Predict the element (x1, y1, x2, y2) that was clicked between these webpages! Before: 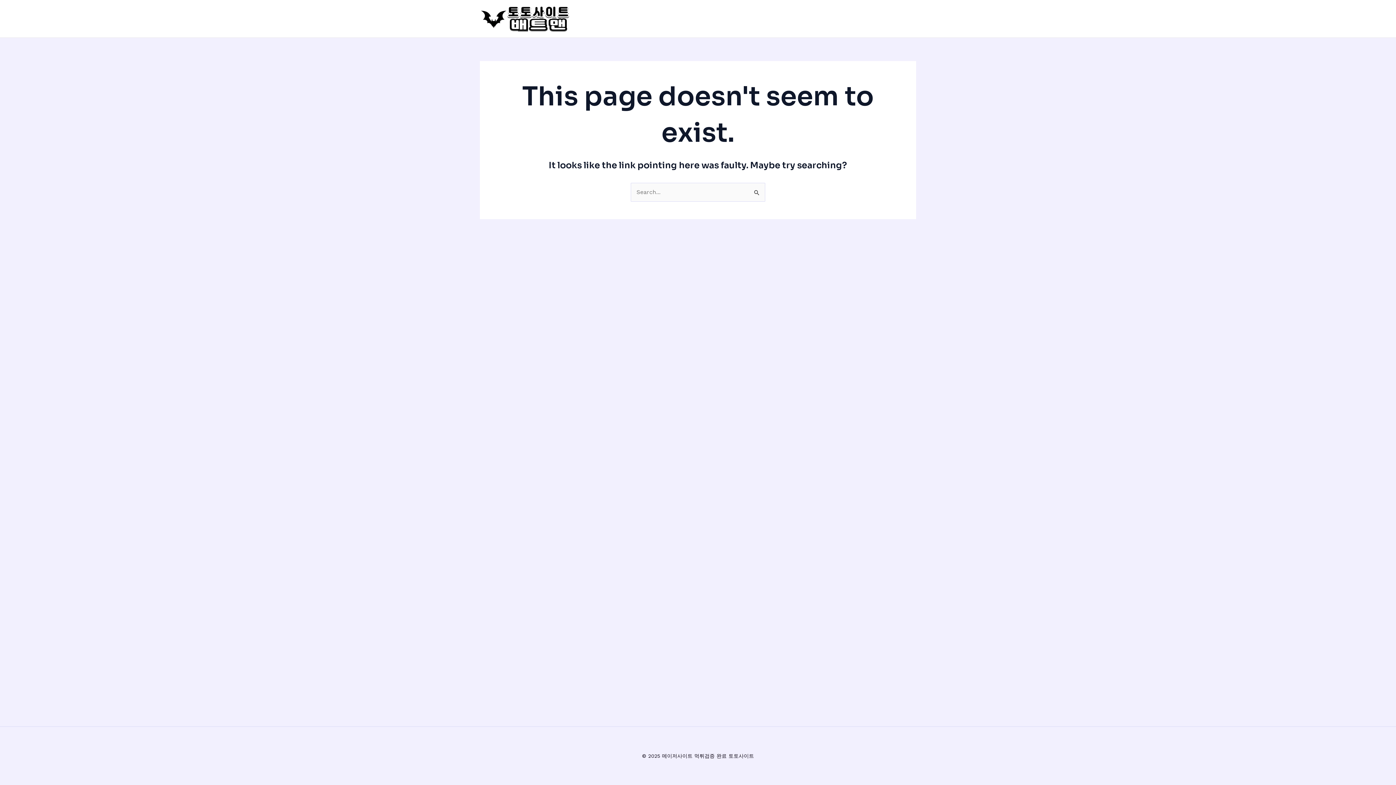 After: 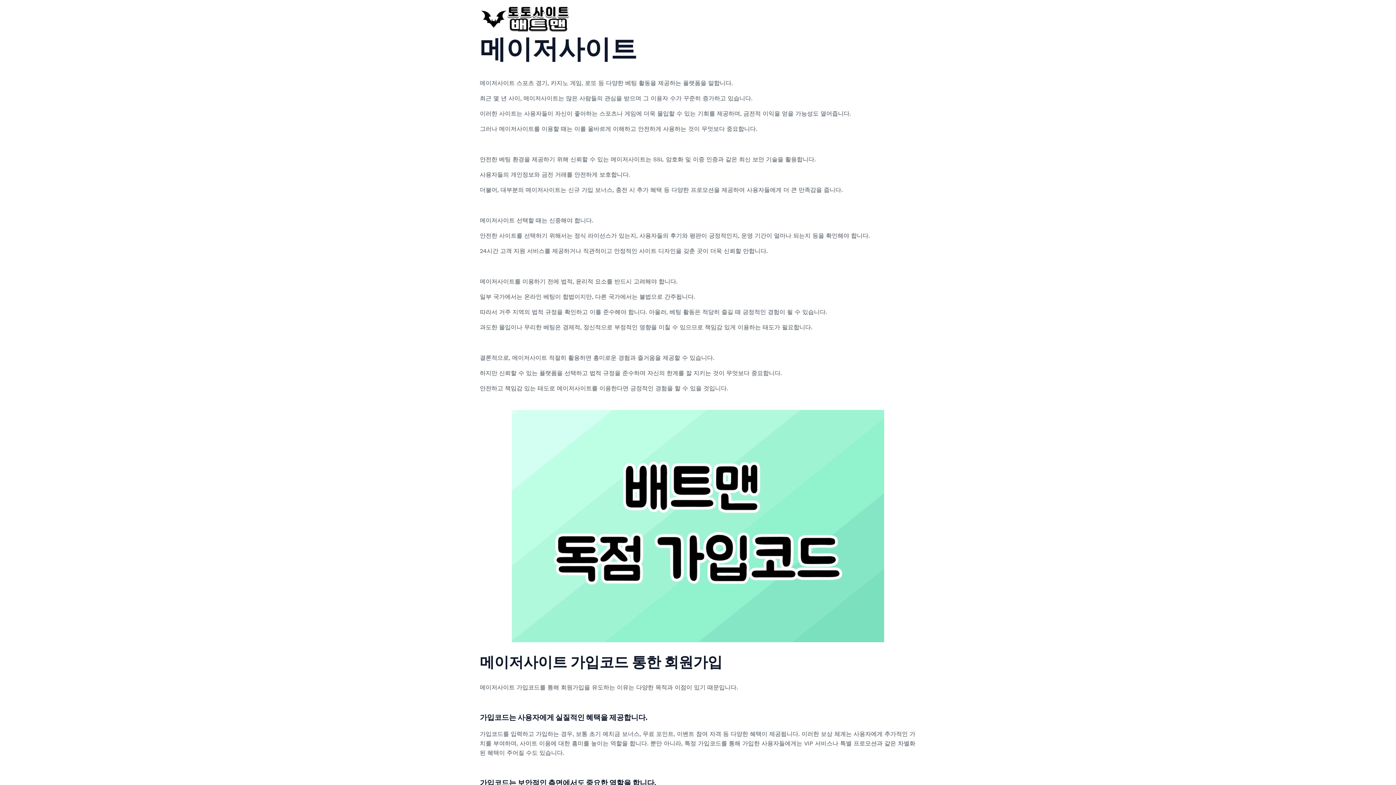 Action: bbox: (480, 14, 570, 21)